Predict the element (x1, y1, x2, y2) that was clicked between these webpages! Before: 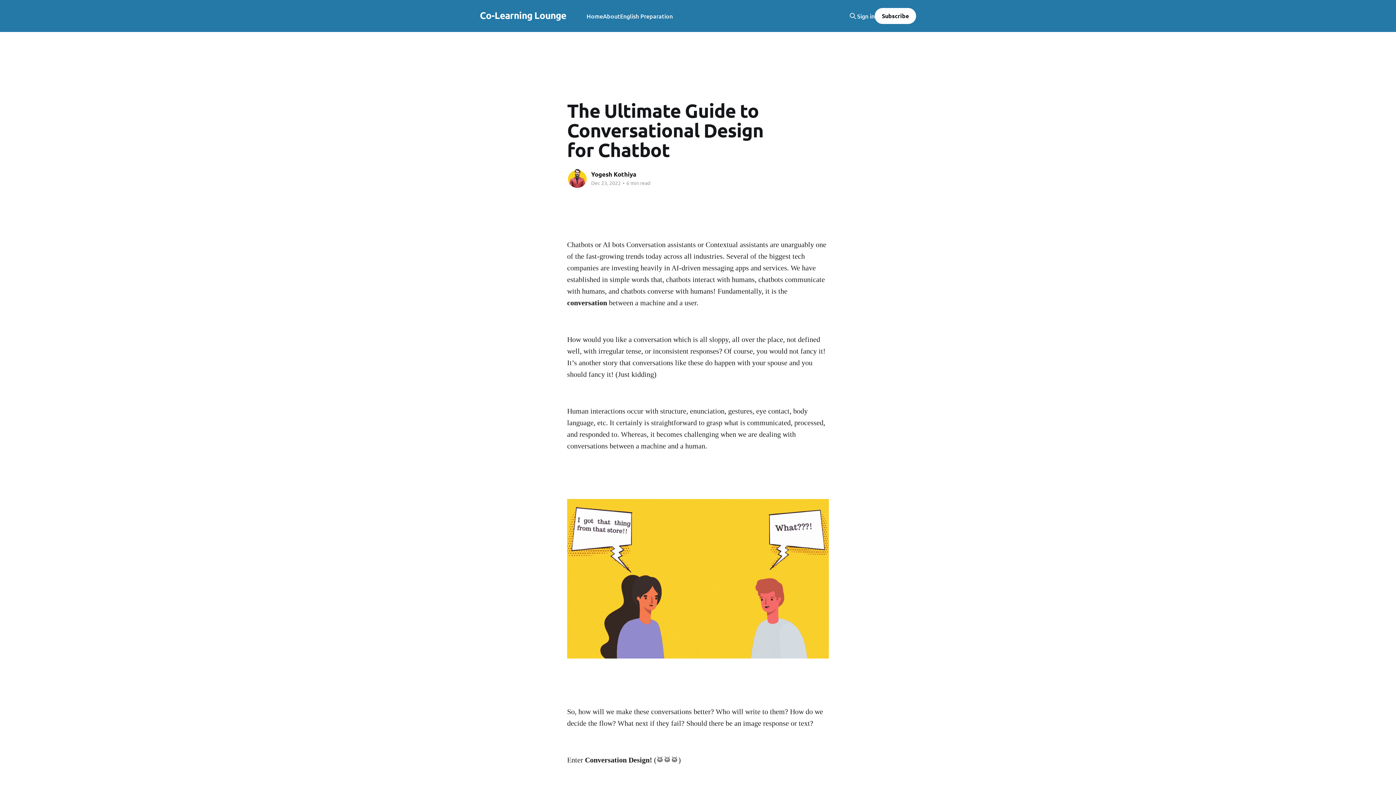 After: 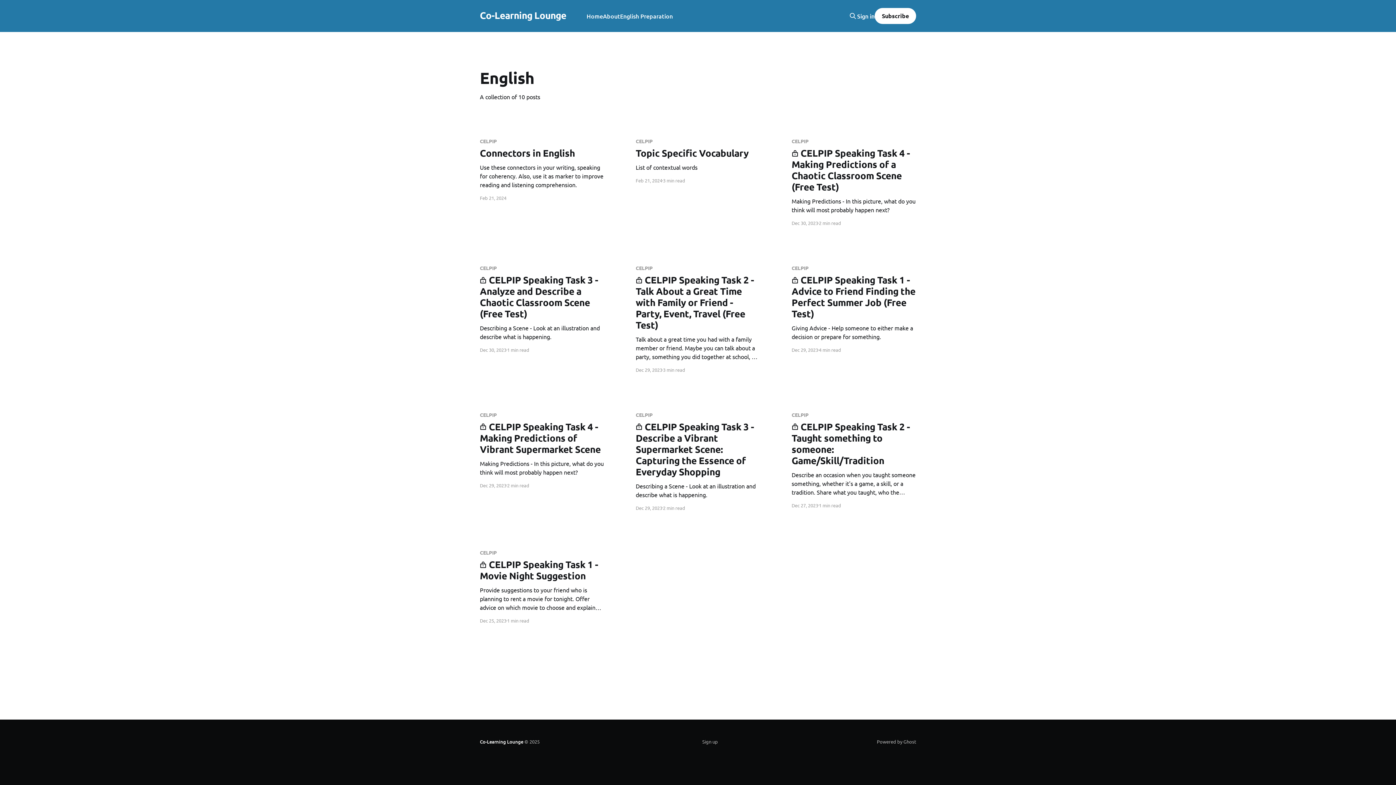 Action: label: English Preparation bbox: (620, 11, 672, 21)